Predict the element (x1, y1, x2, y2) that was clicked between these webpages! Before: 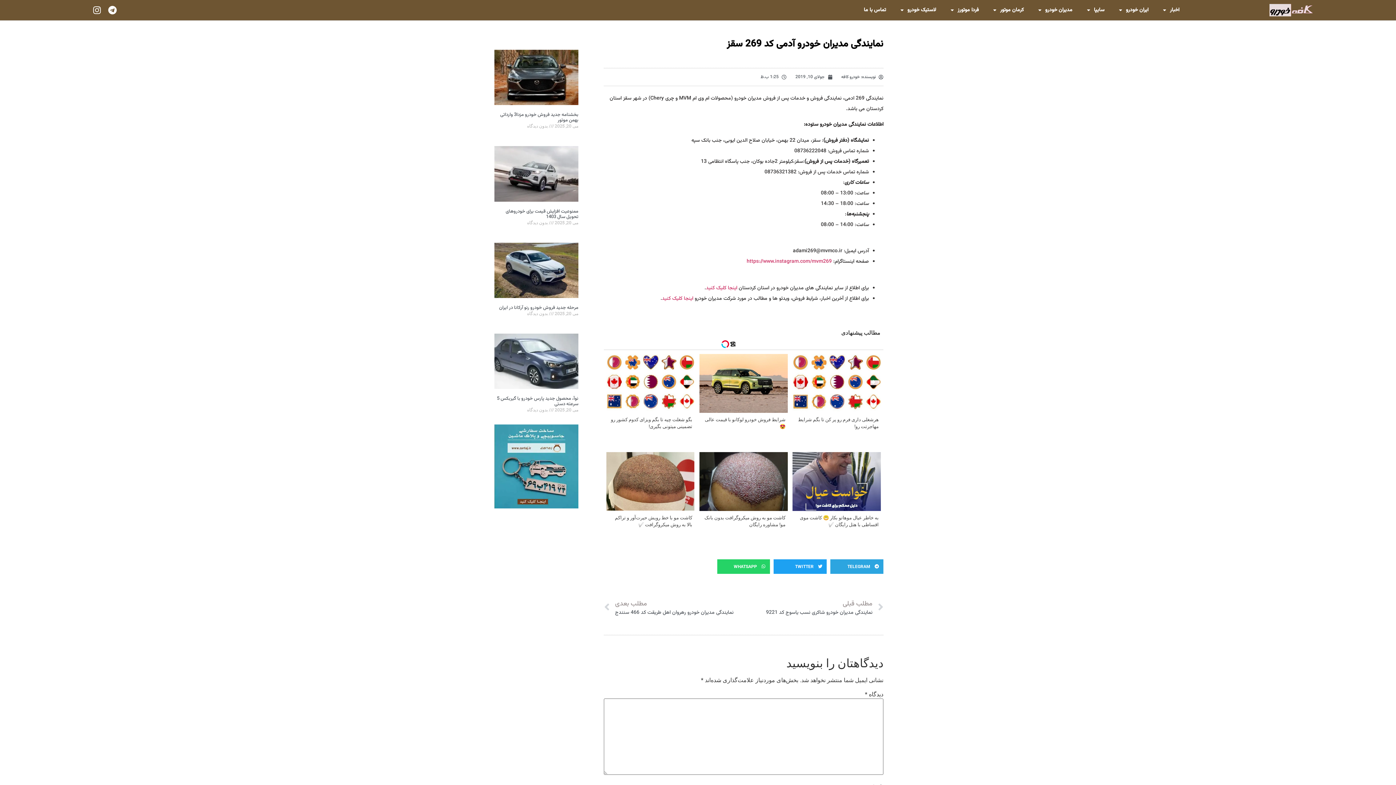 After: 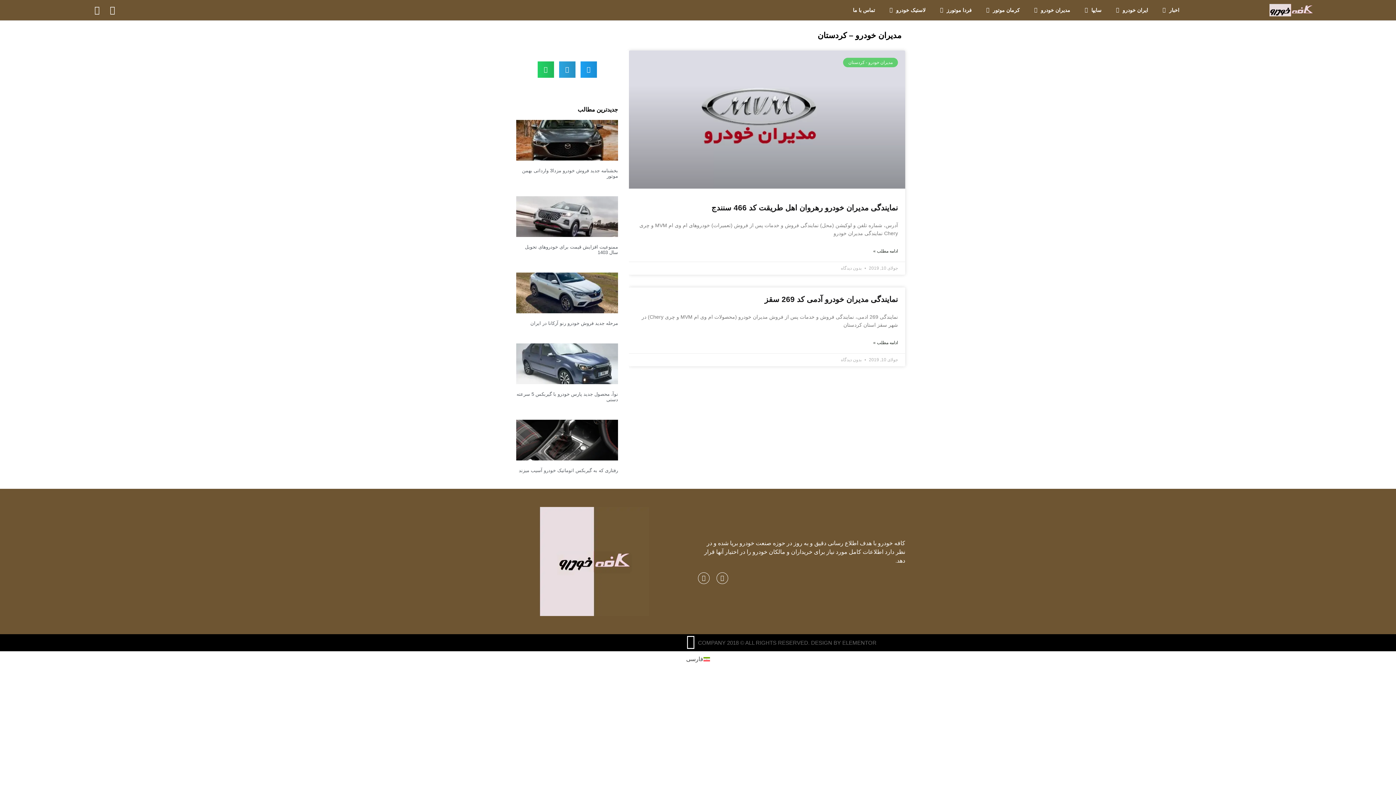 Action: bbox: (706, 284, 737, 292) label: اینجا کلیک کنید